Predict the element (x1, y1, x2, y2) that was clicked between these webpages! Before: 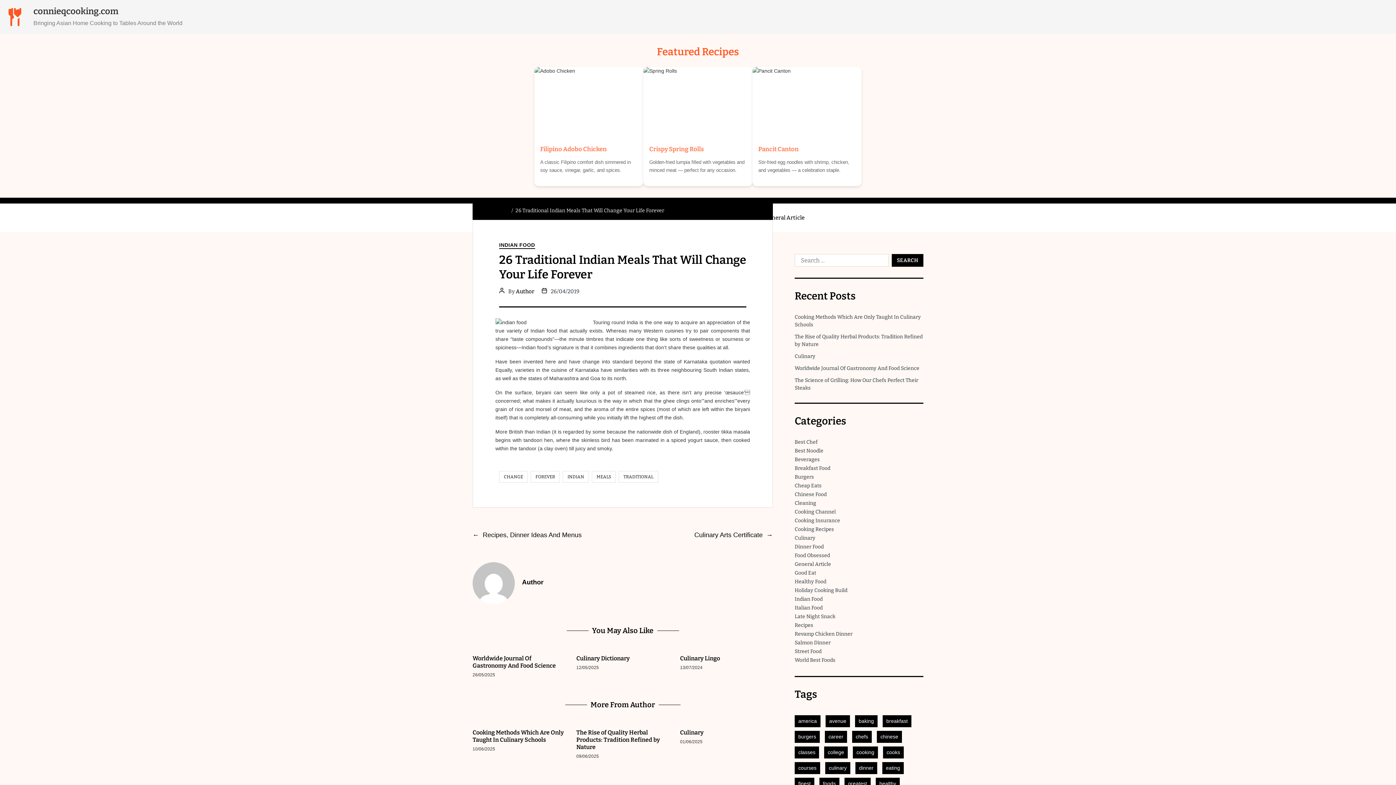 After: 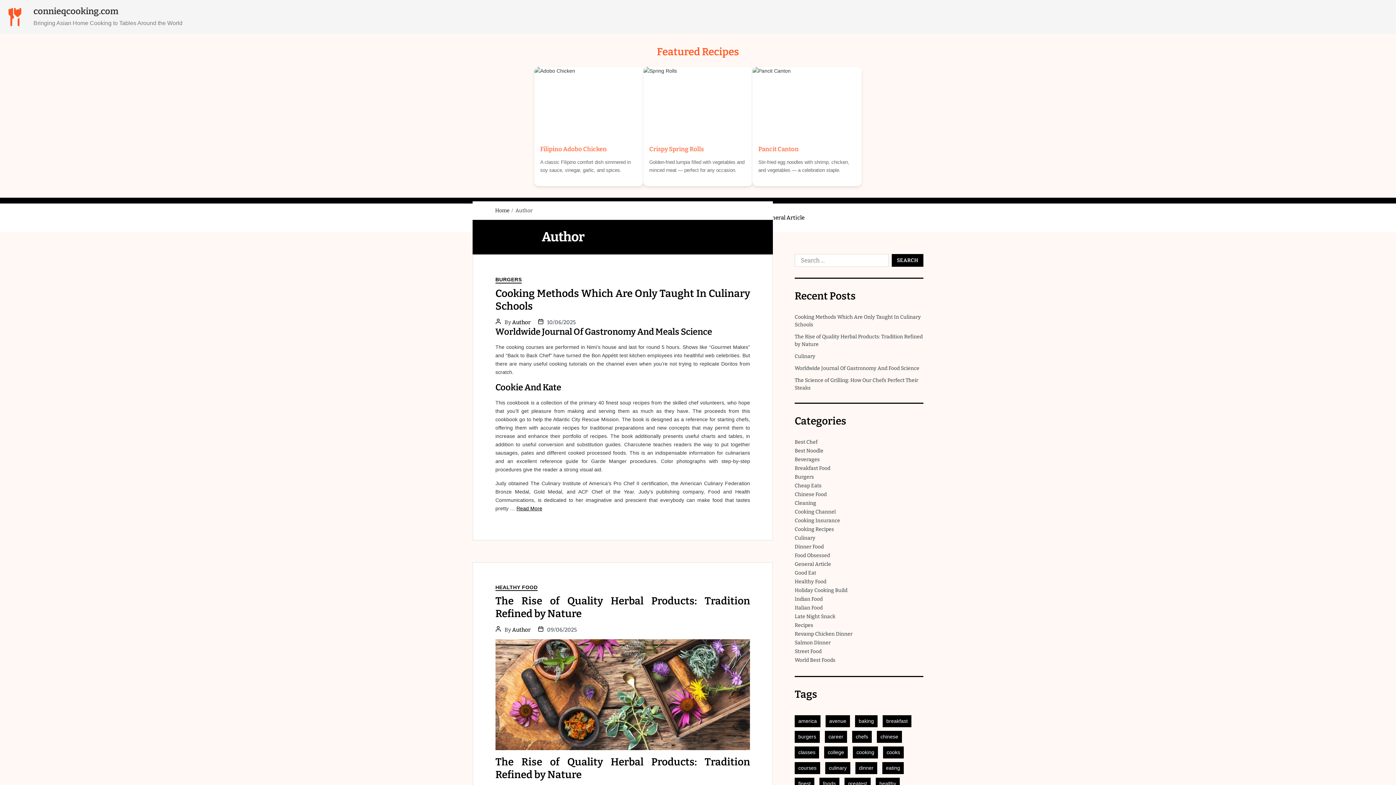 Action: bbox: (472, 562, 514, 604)